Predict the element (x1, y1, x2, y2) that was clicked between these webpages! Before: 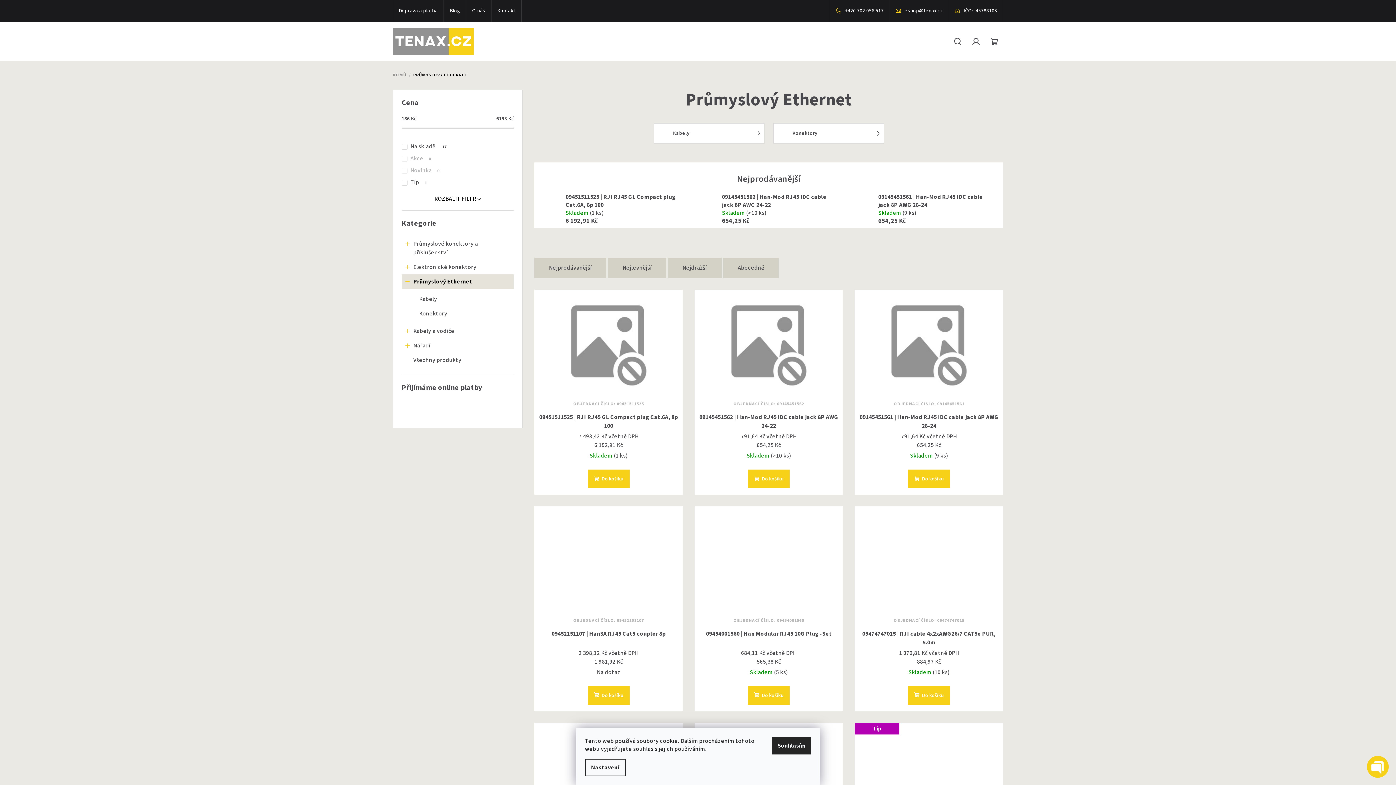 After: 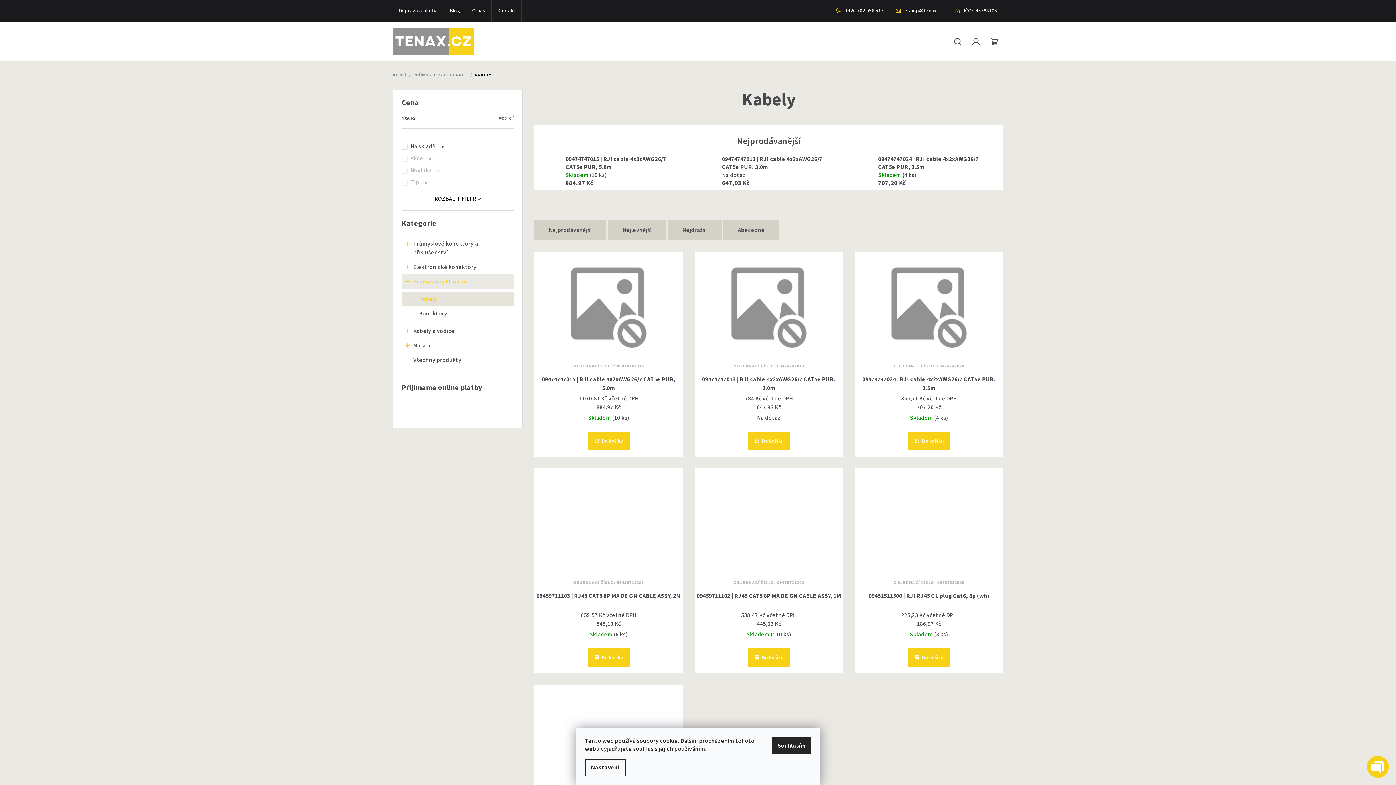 Action: bbox: (401, 292, 513, 306) label: Kabely